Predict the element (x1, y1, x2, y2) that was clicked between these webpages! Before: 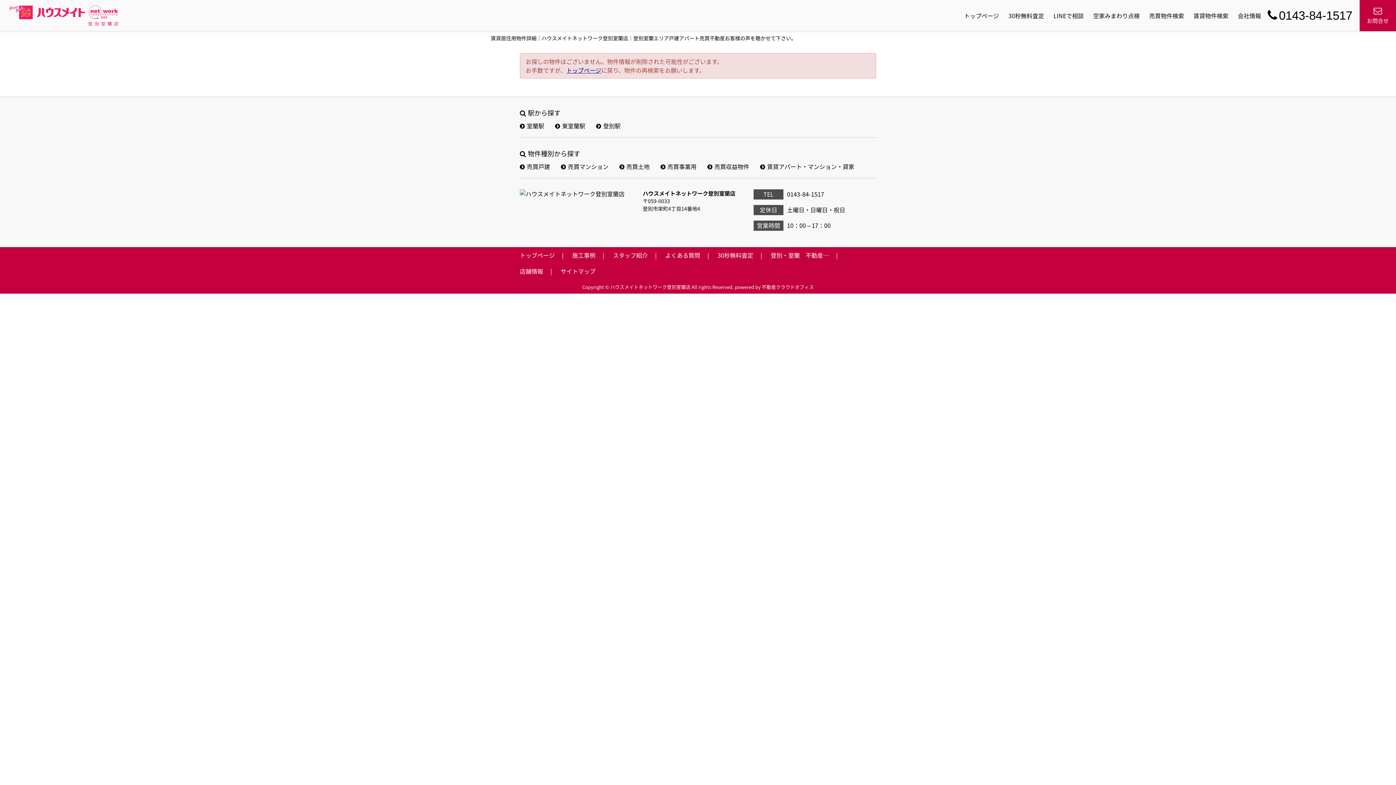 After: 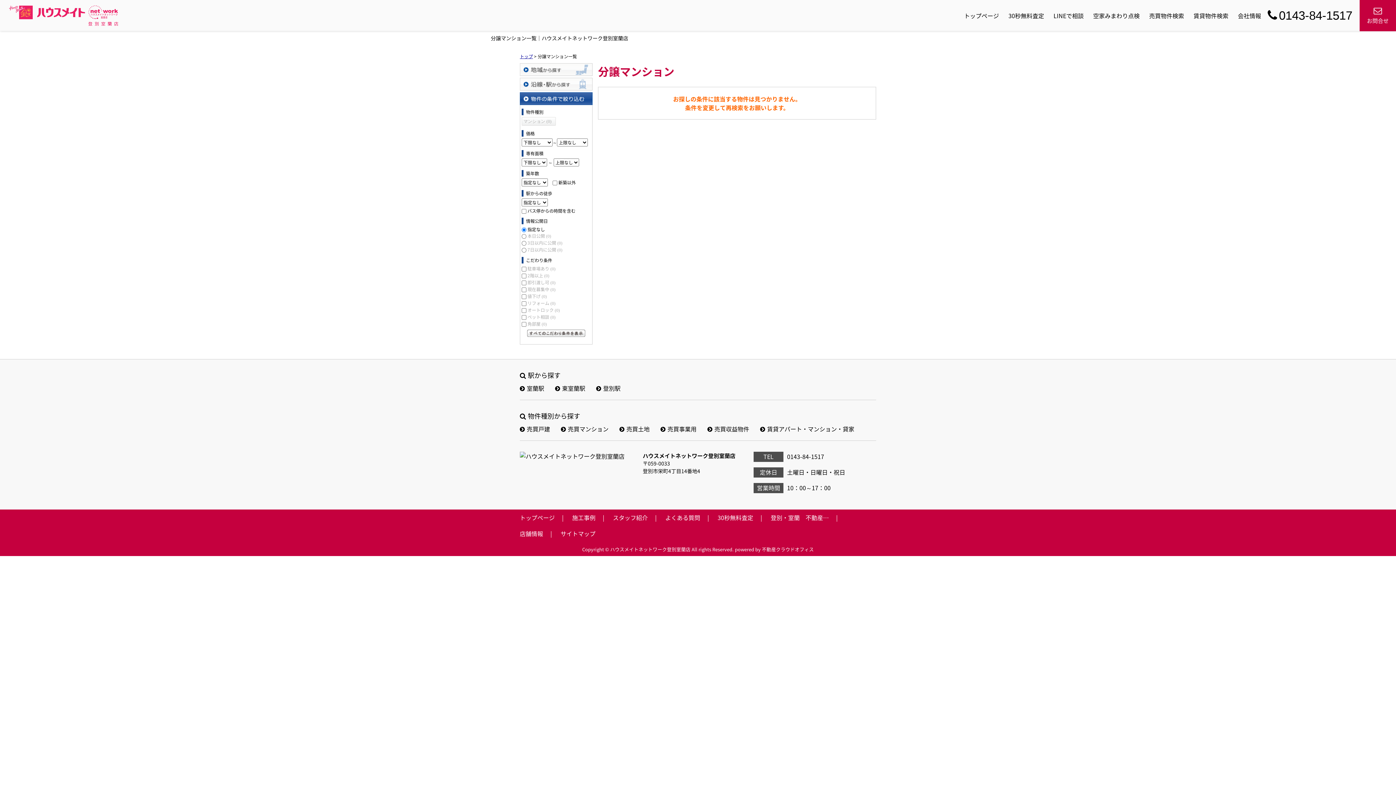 Action: bbox: (561, 162, 608, 170) label: 売買マンション